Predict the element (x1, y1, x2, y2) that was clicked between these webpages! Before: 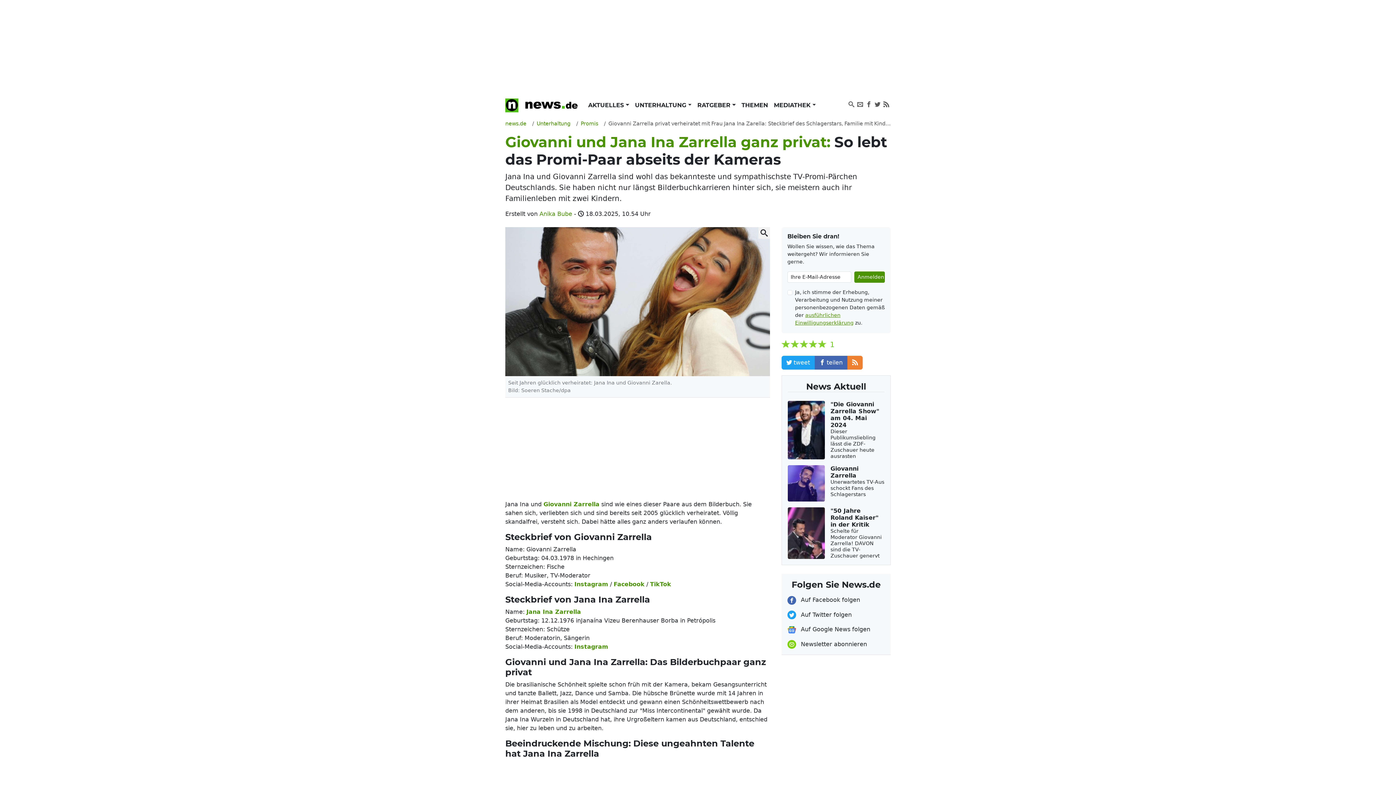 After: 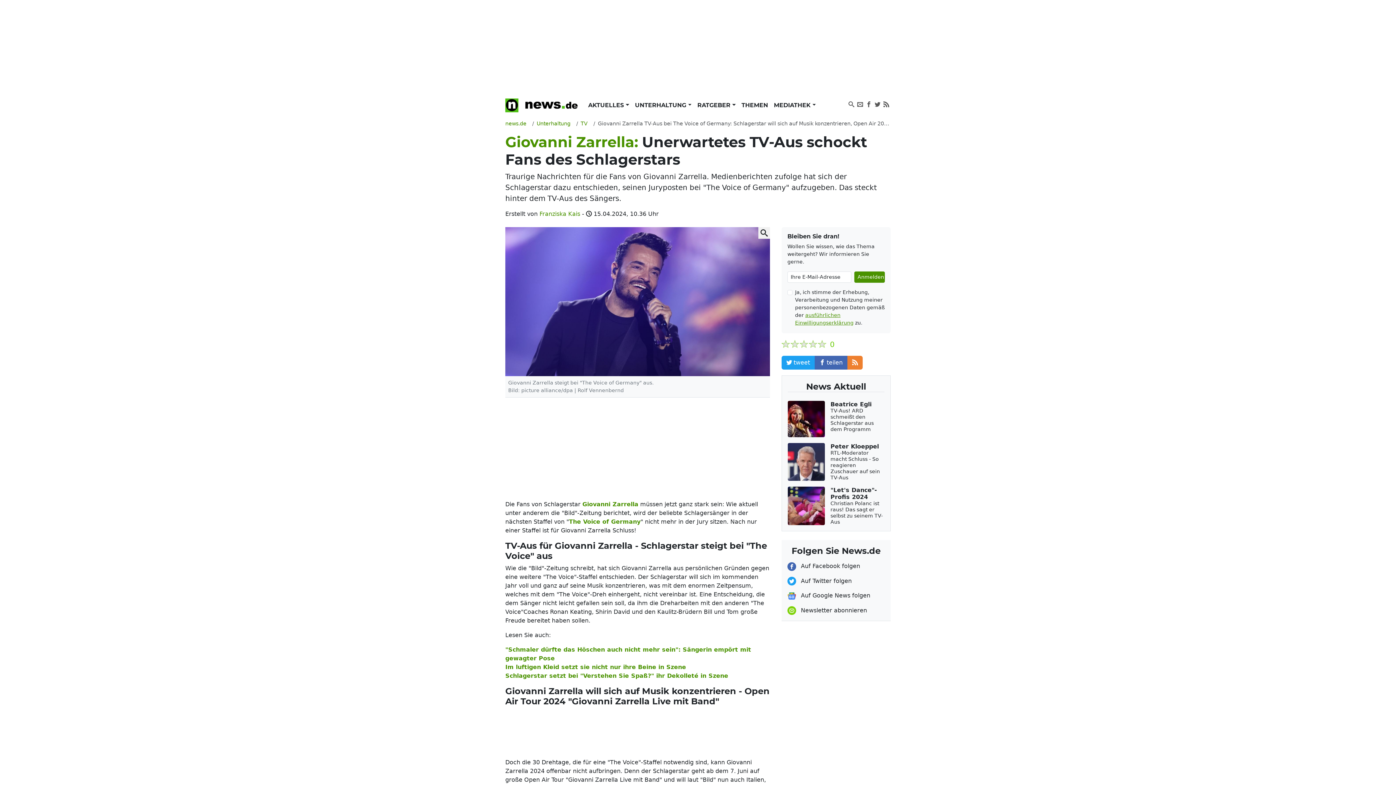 Action: bbox: (788, 465, 884, 501) label: Giovanni Zarrella

Unerwartetes TV-Aus schockt Fans des Schlagerstars